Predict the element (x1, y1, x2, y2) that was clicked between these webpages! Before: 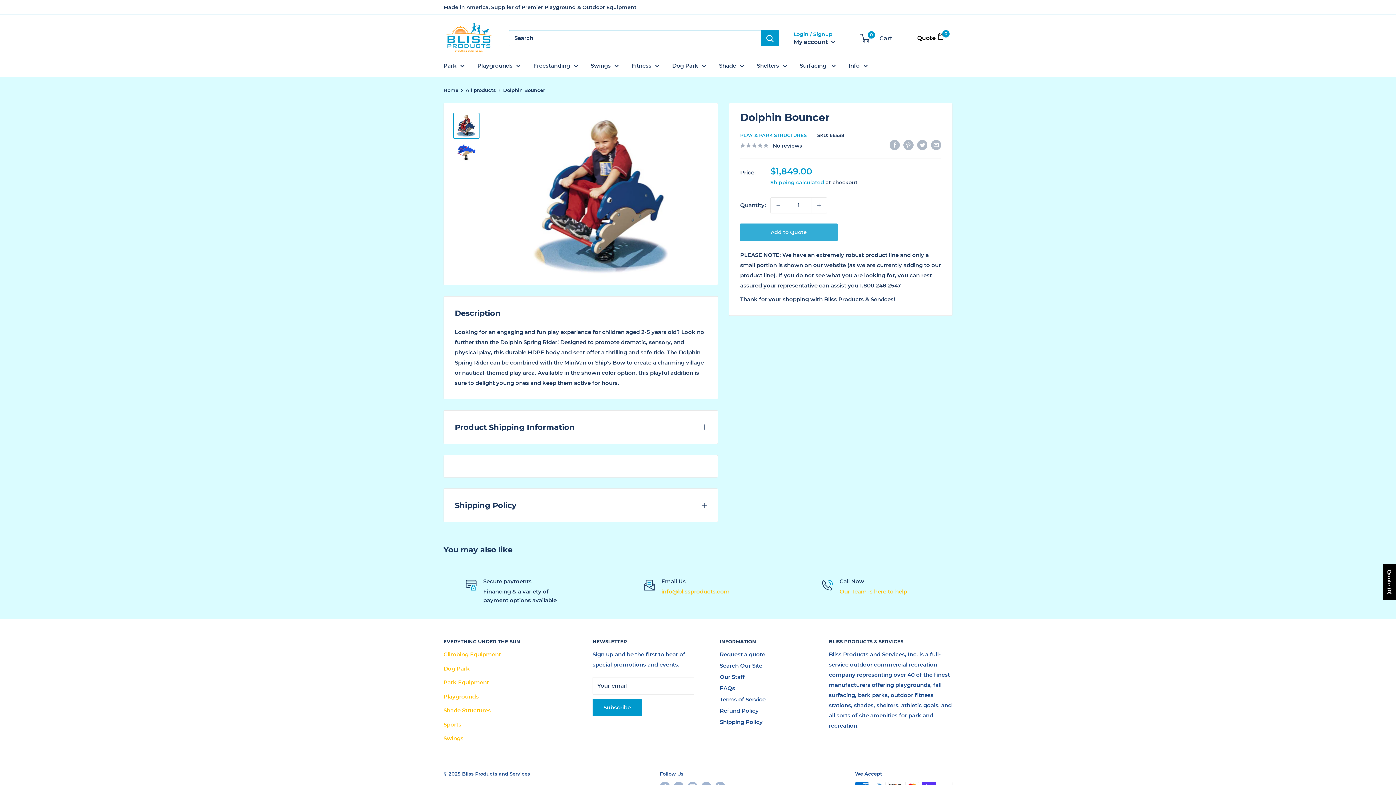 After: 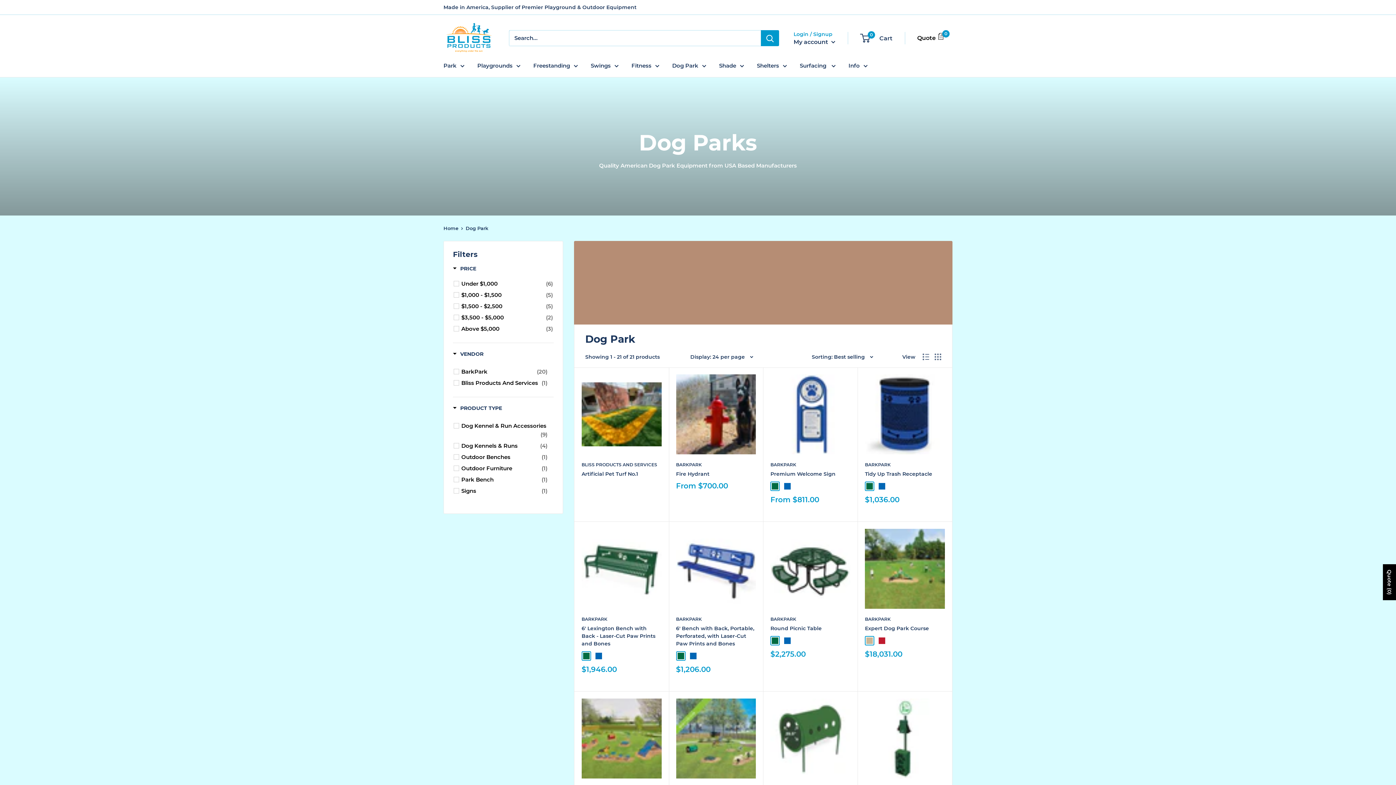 Action: bbox: (443, 665, 469, 672) label: Dog Park